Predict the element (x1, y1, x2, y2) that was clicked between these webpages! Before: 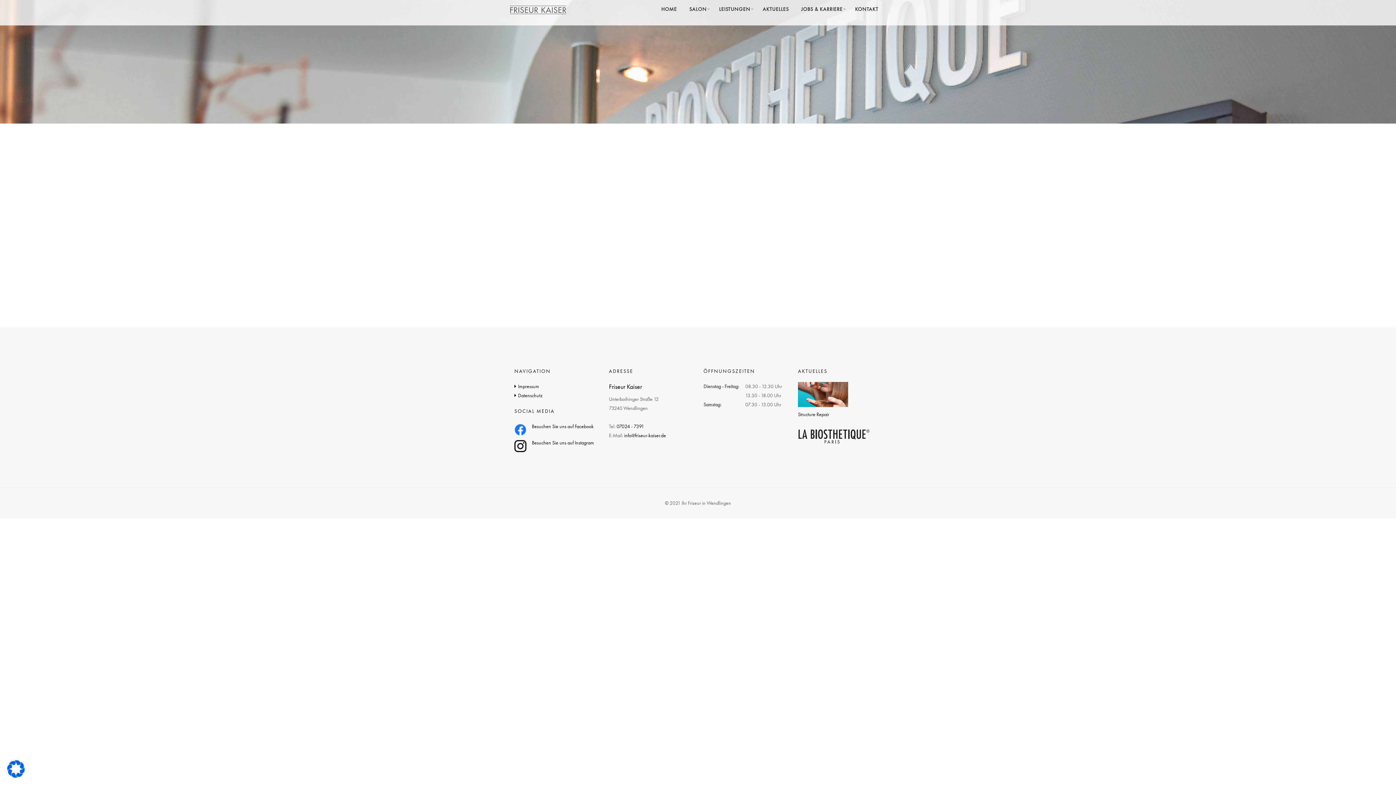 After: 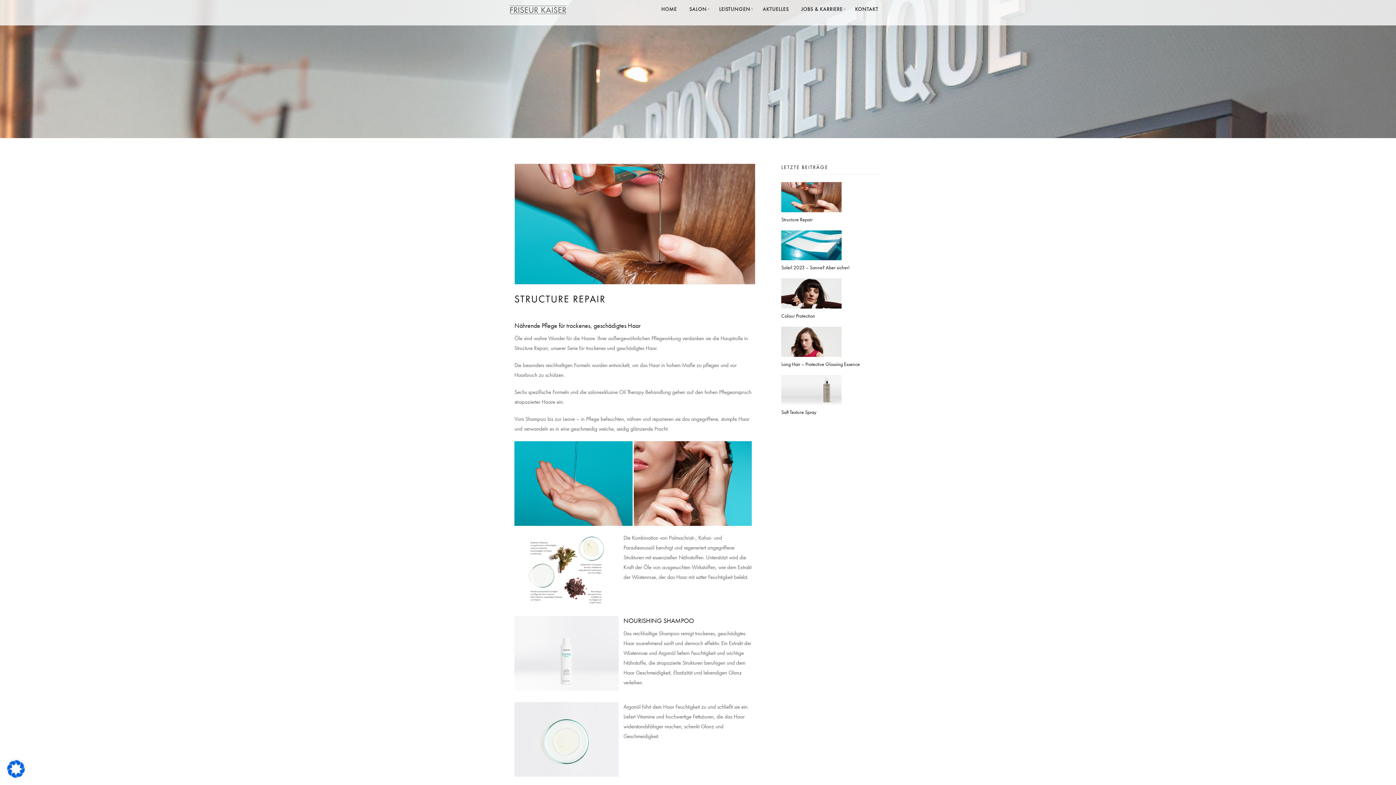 Action: bbox: (798, 382, 881, 407)